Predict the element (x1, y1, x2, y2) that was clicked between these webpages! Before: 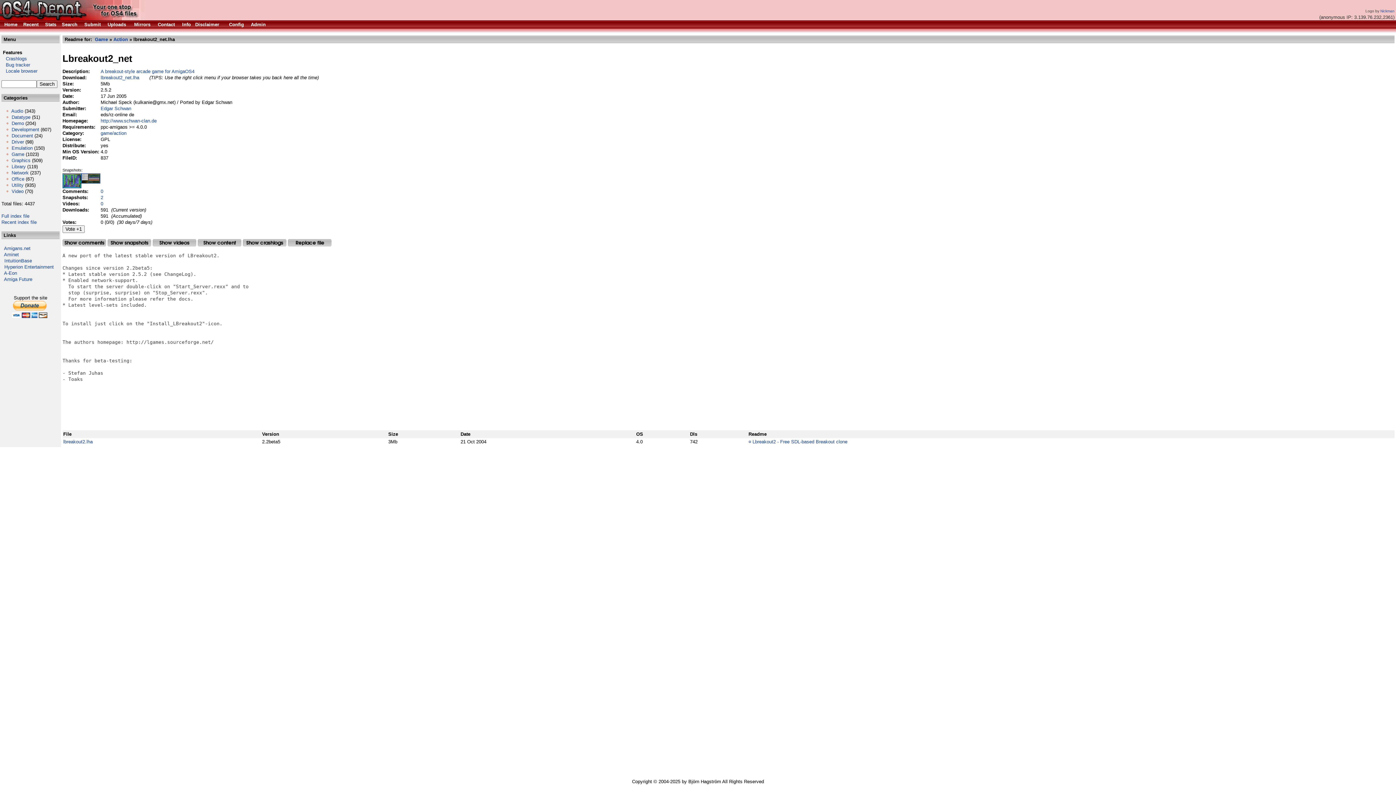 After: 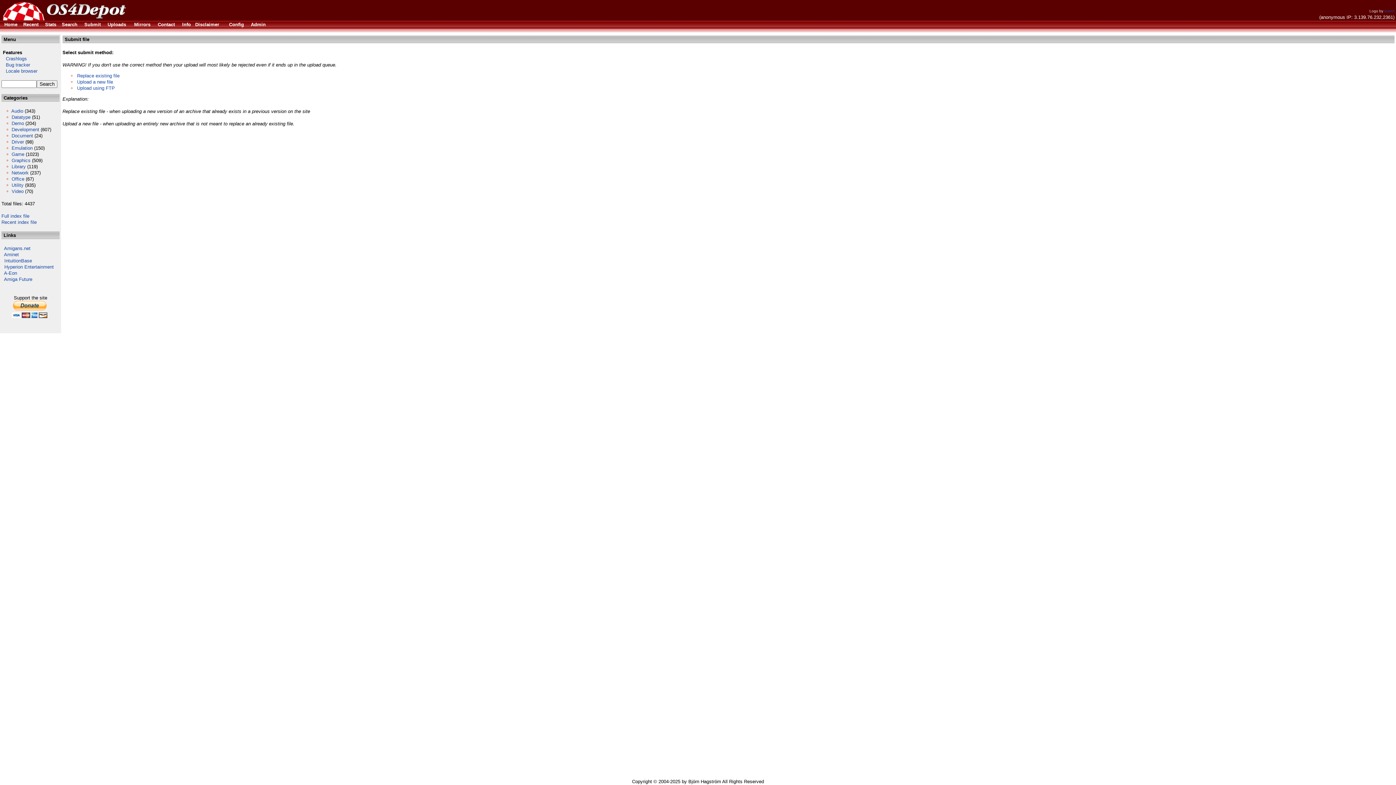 Action: bbox: (84, 21, 100, 27) label: Submit